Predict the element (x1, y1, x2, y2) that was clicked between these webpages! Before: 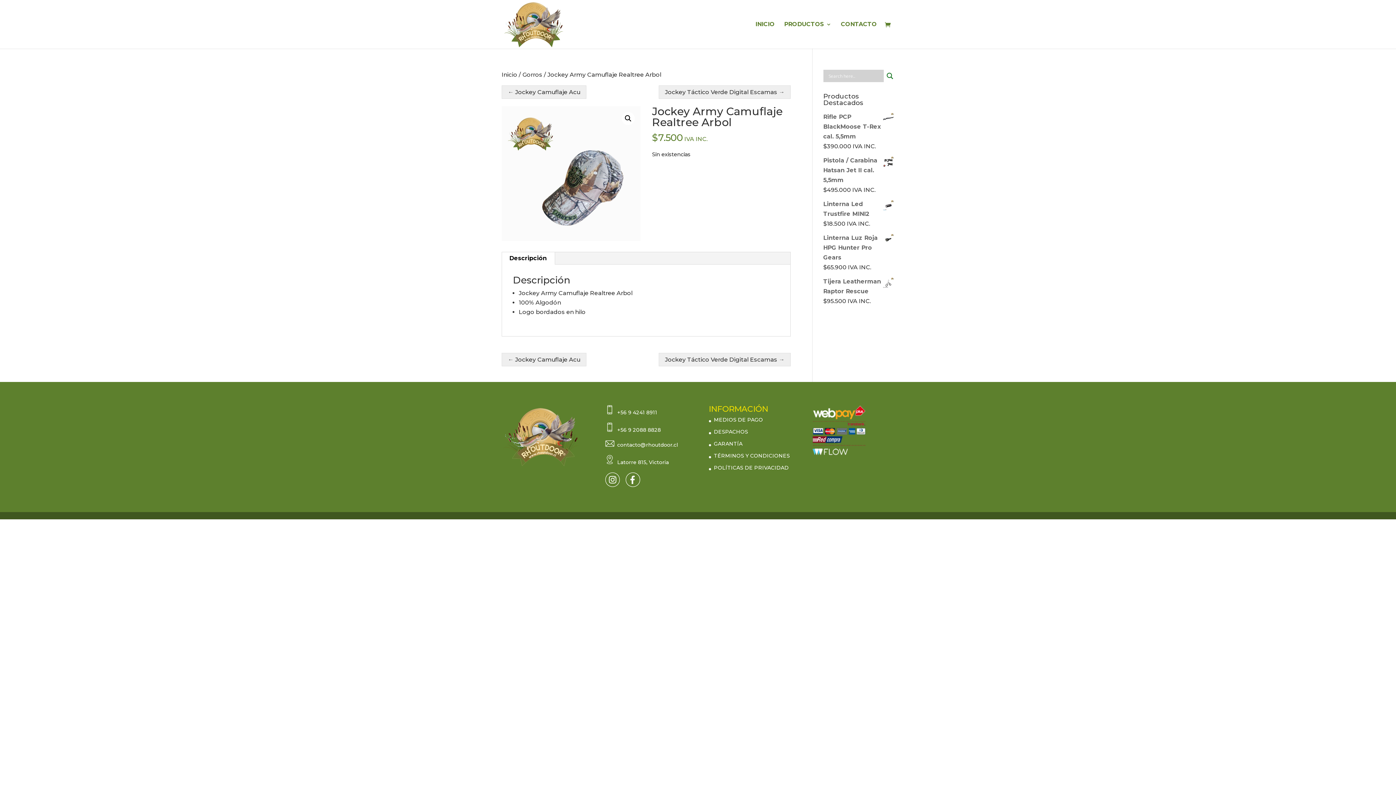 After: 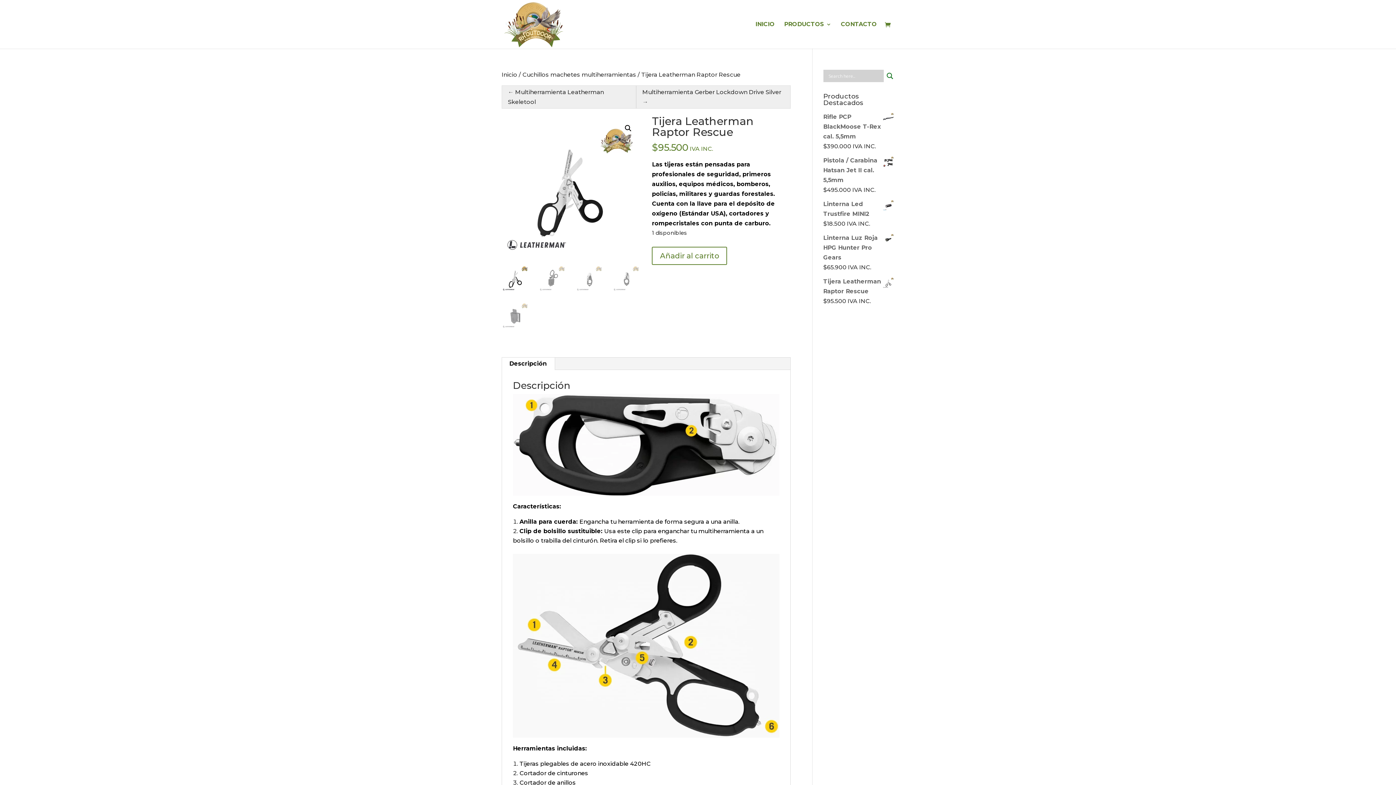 Action: bbox: (823, 276, 894, 296) label: Tijera Leatherman Raptor Rescue